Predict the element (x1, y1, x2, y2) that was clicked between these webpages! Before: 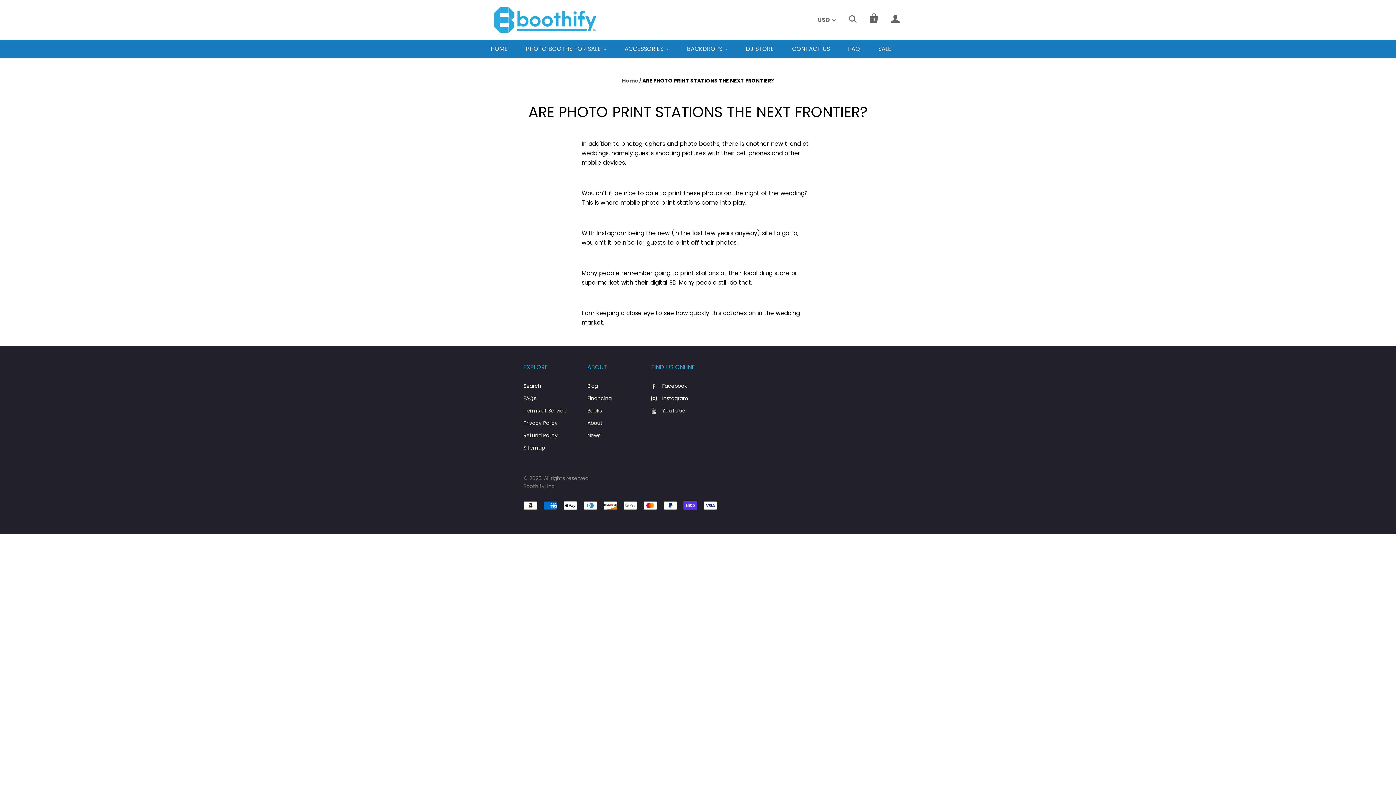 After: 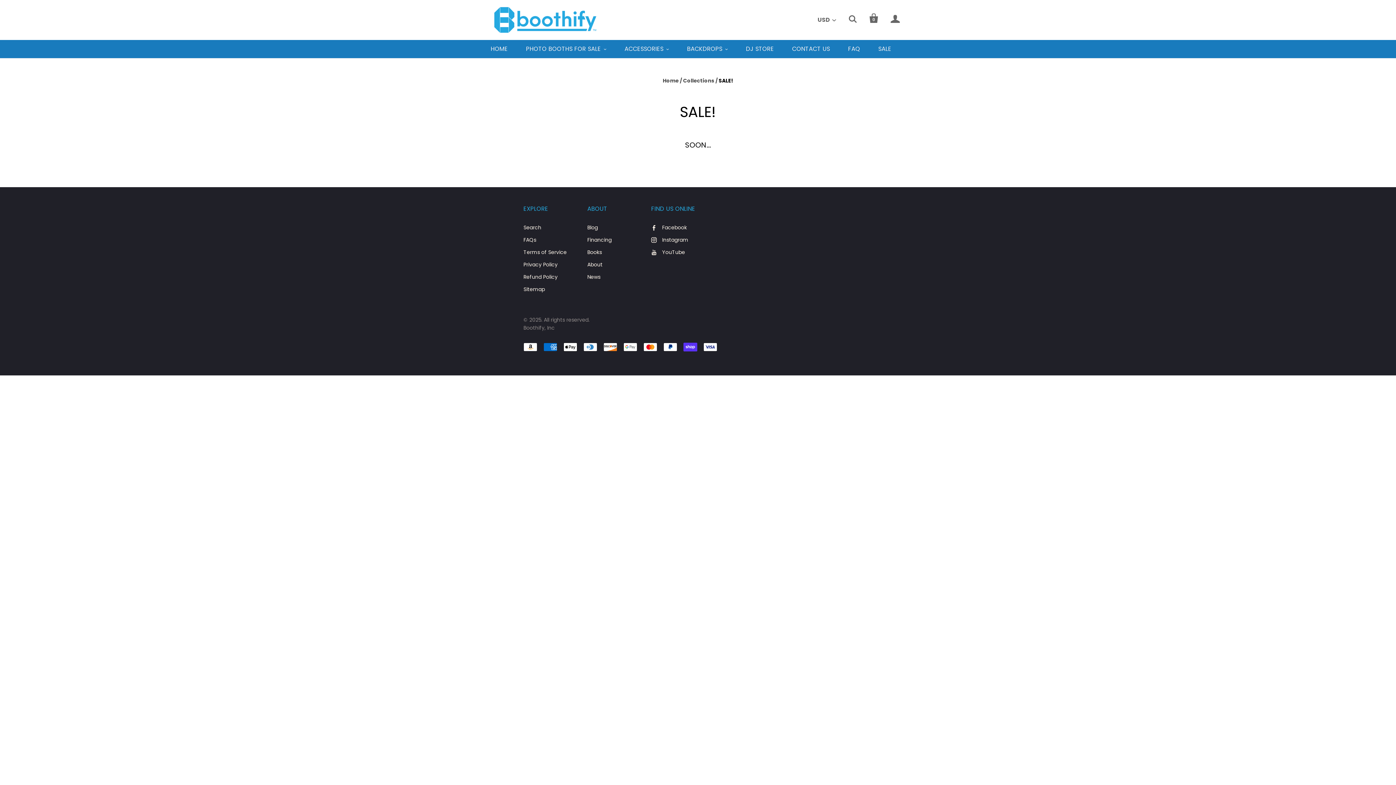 Action: label: SALE bbox: (878, 44, 891, 53)